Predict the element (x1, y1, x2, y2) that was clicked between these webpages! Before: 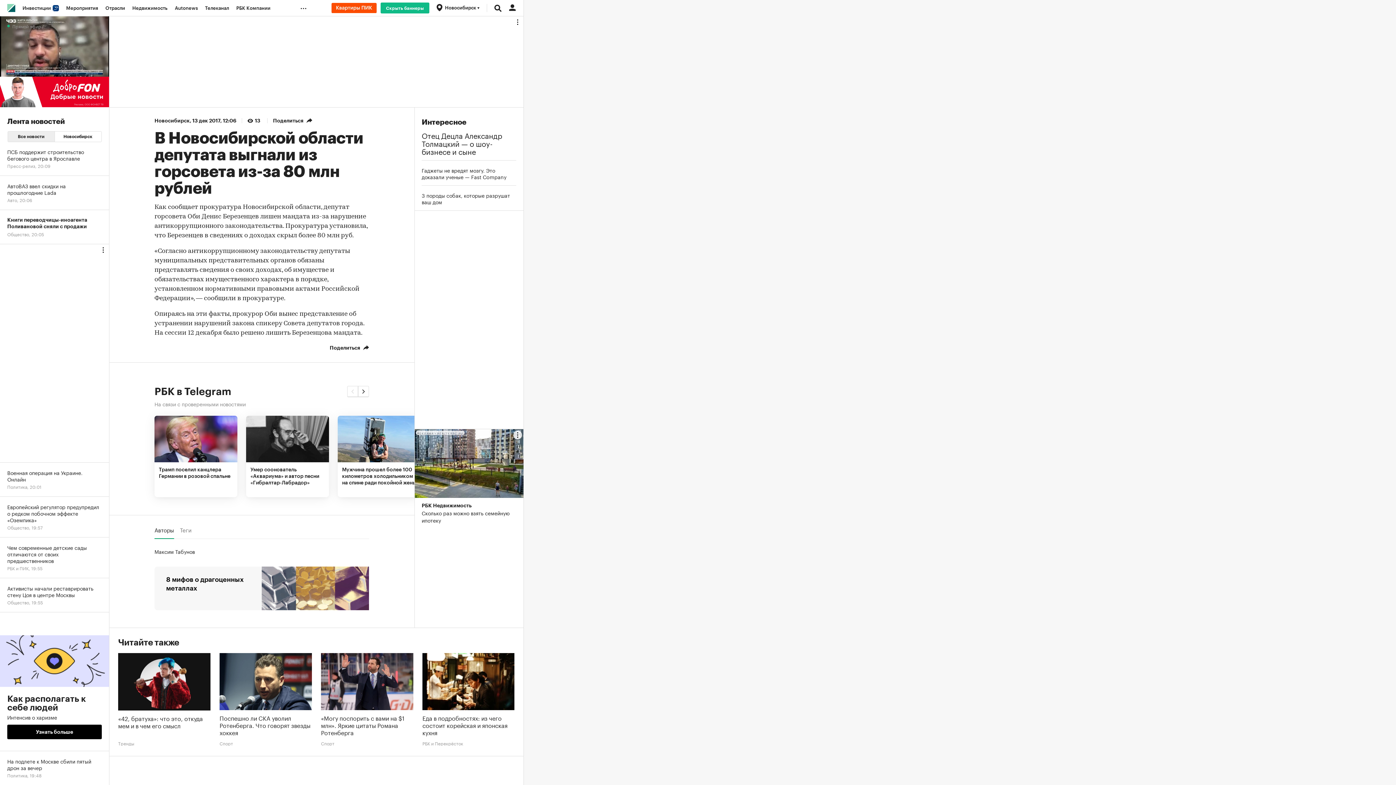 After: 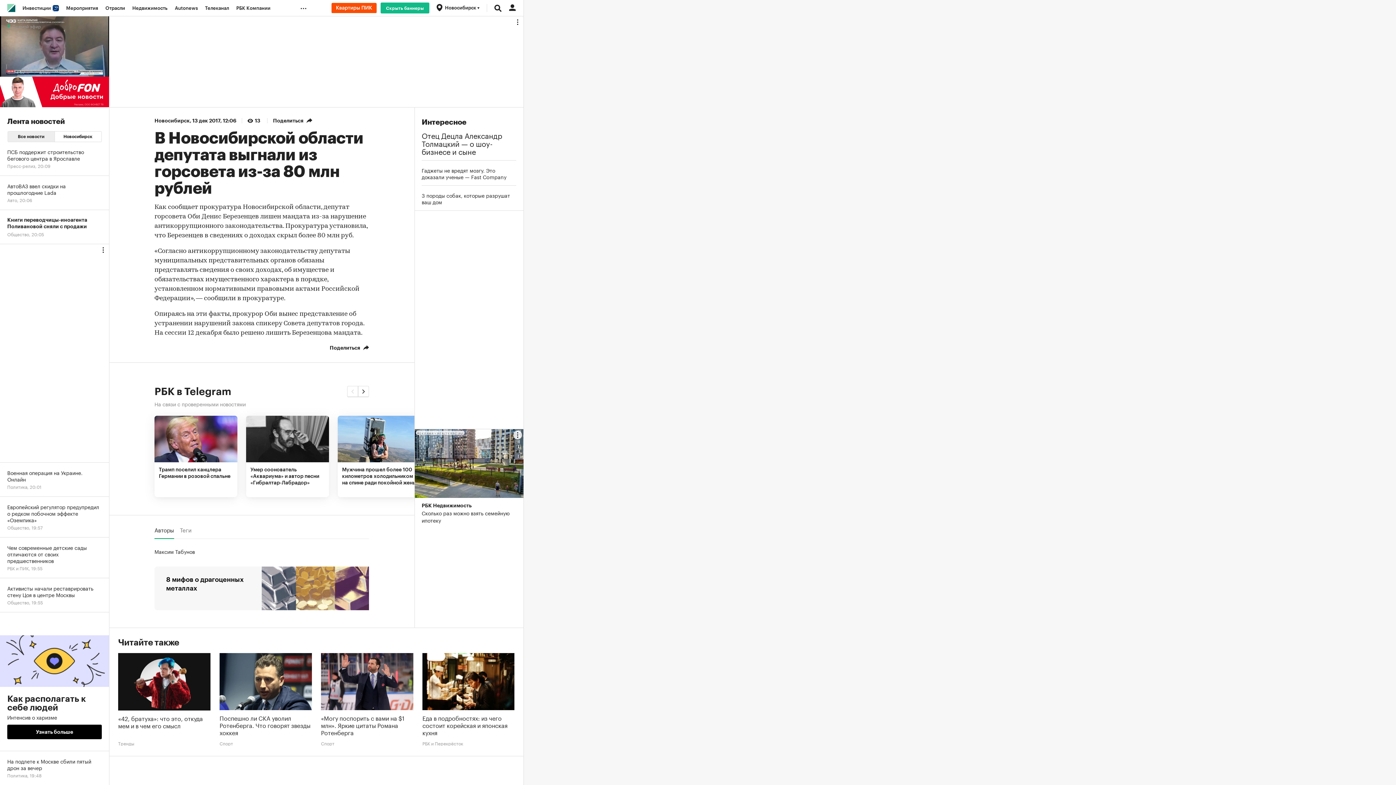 Action: bbox: (154, 566, 369, 610) label: 8 мифов о драгоценных металлах